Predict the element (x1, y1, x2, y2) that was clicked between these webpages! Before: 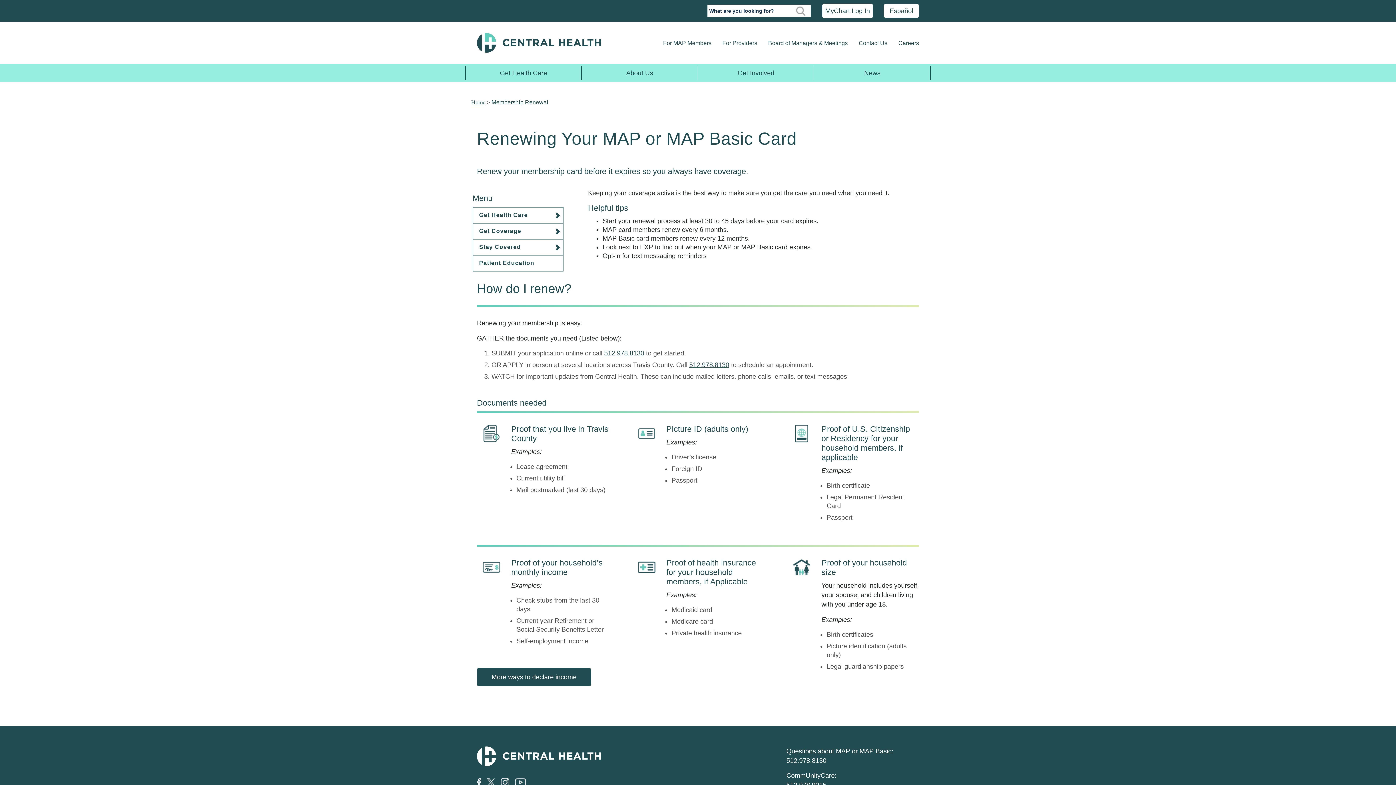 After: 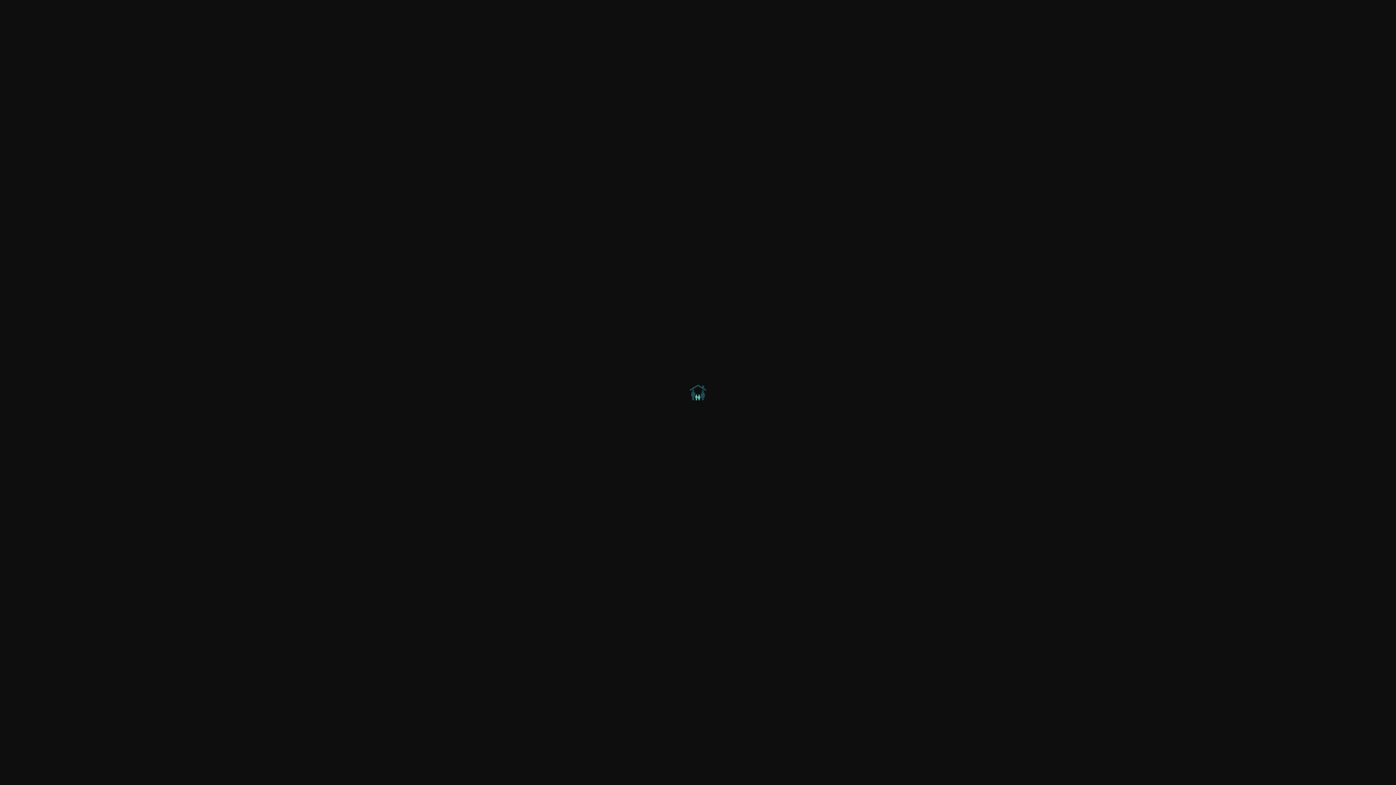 Action: bbox: (787, 558, 816, 576)